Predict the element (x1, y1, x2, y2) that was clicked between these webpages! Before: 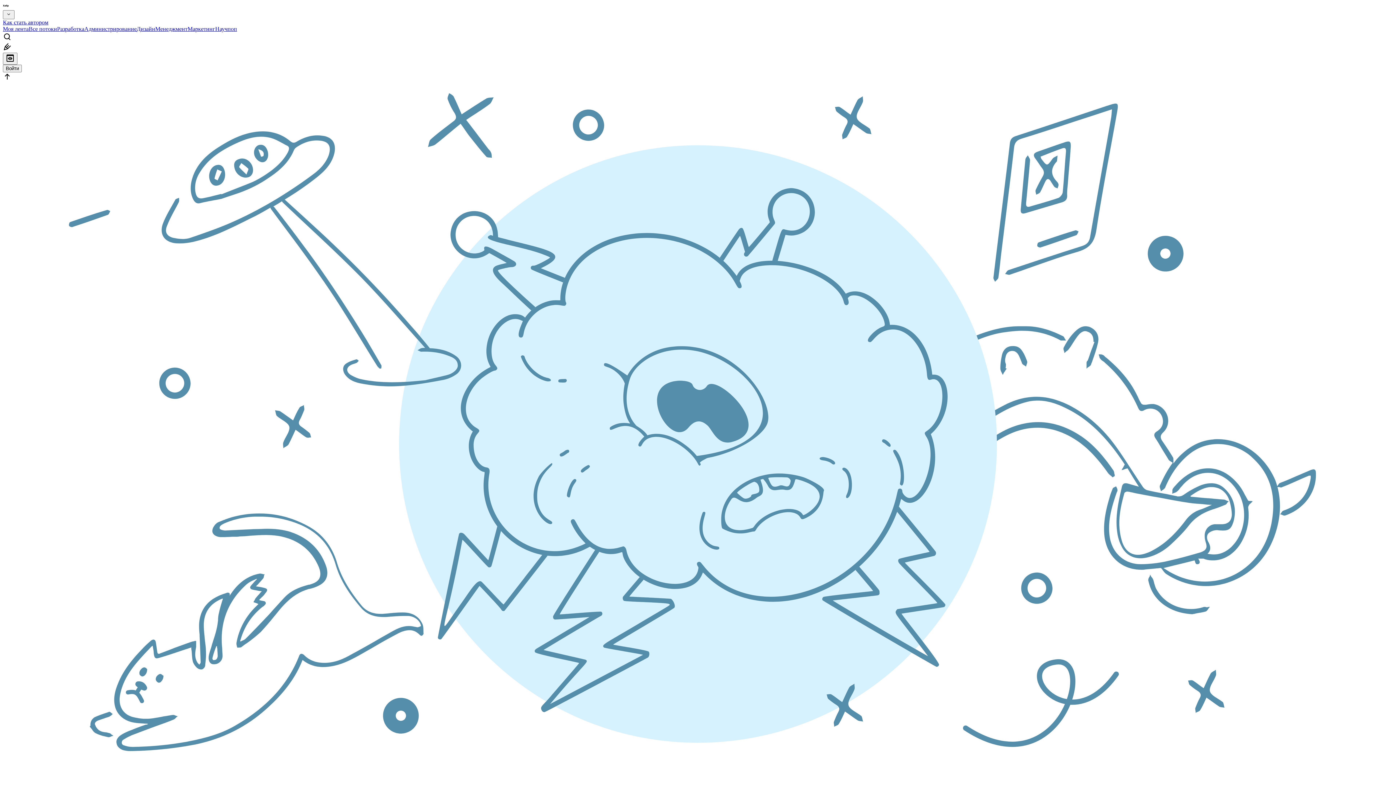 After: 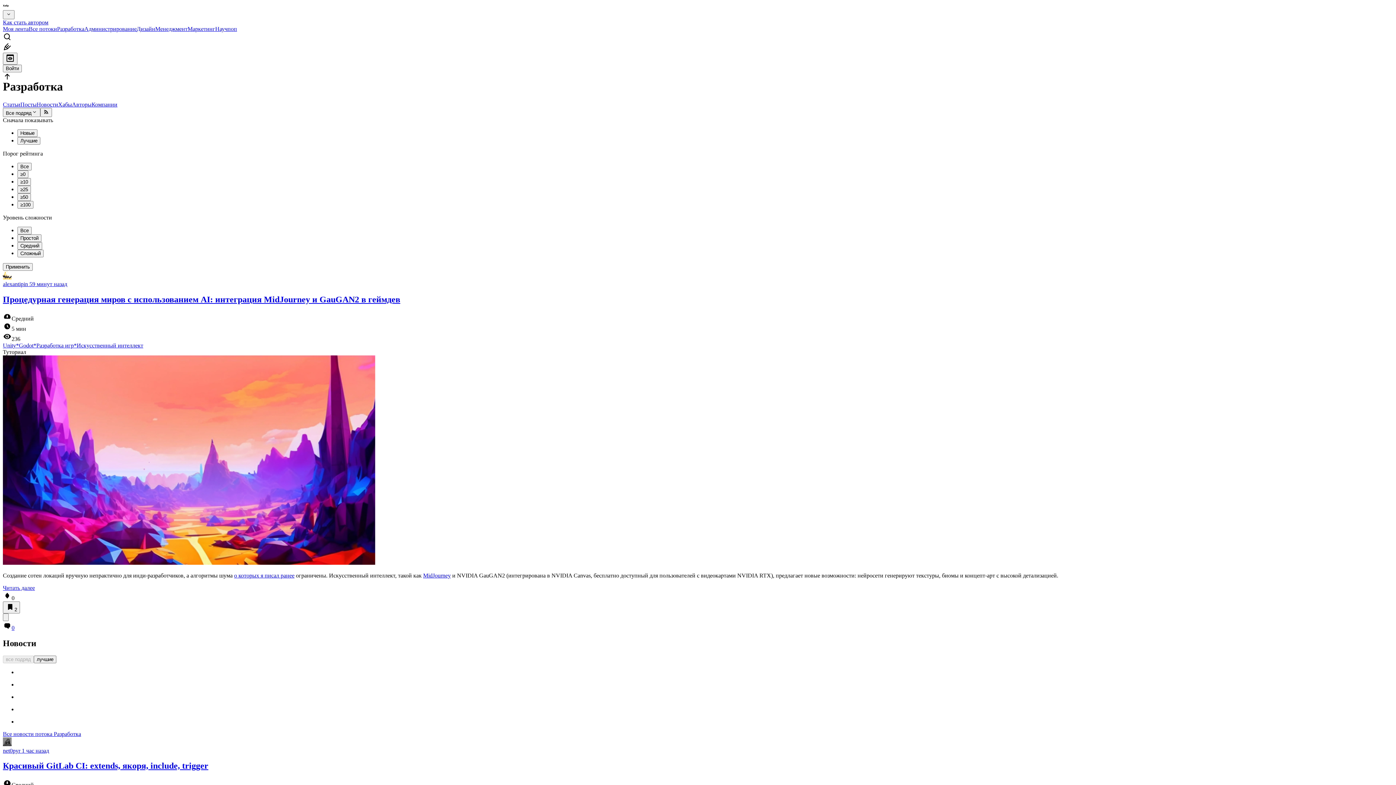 Action: bbox: (57, 25, 84, 32) label: Разработка